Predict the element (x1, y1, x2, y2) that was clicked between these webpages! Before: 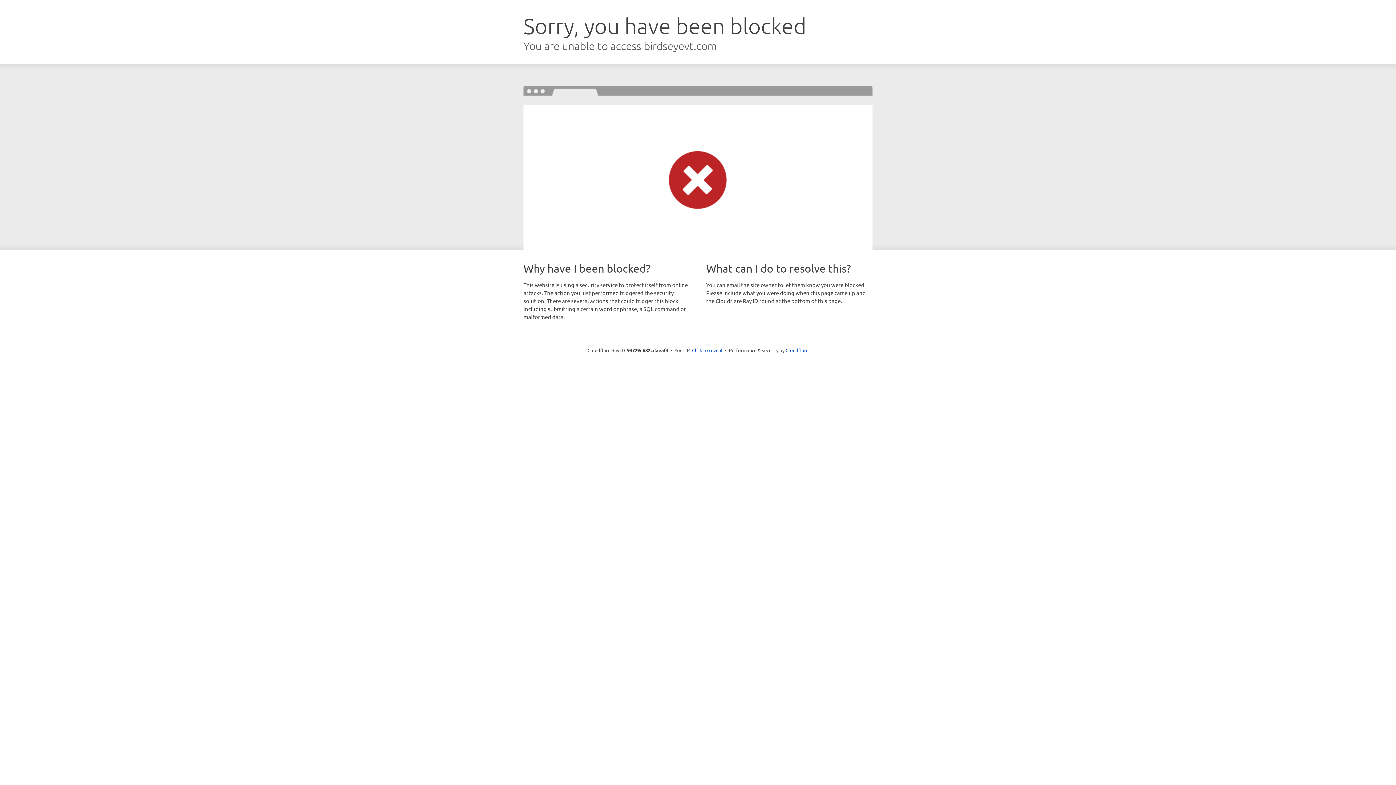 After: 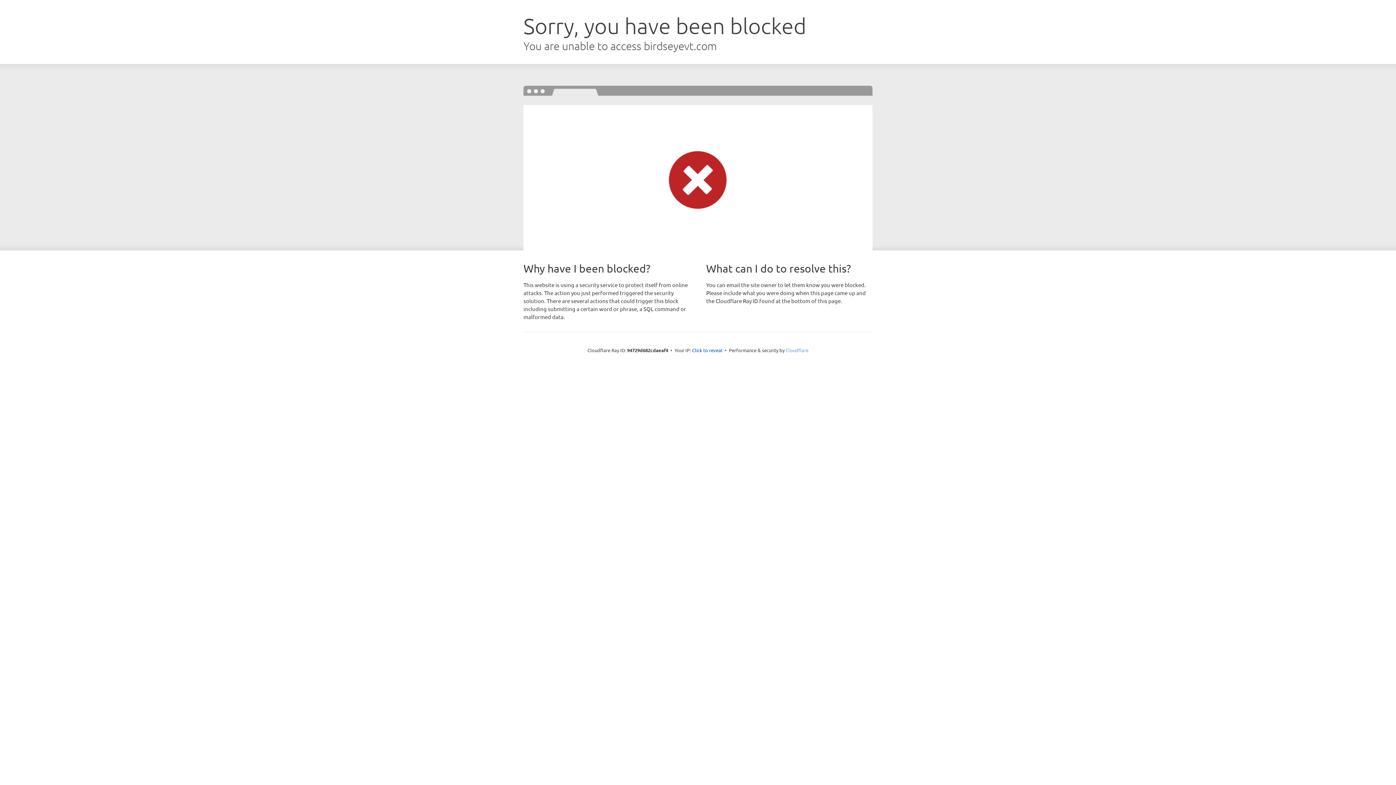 Action: label: Cloudflare bbox: (785, 347, 808, 353)